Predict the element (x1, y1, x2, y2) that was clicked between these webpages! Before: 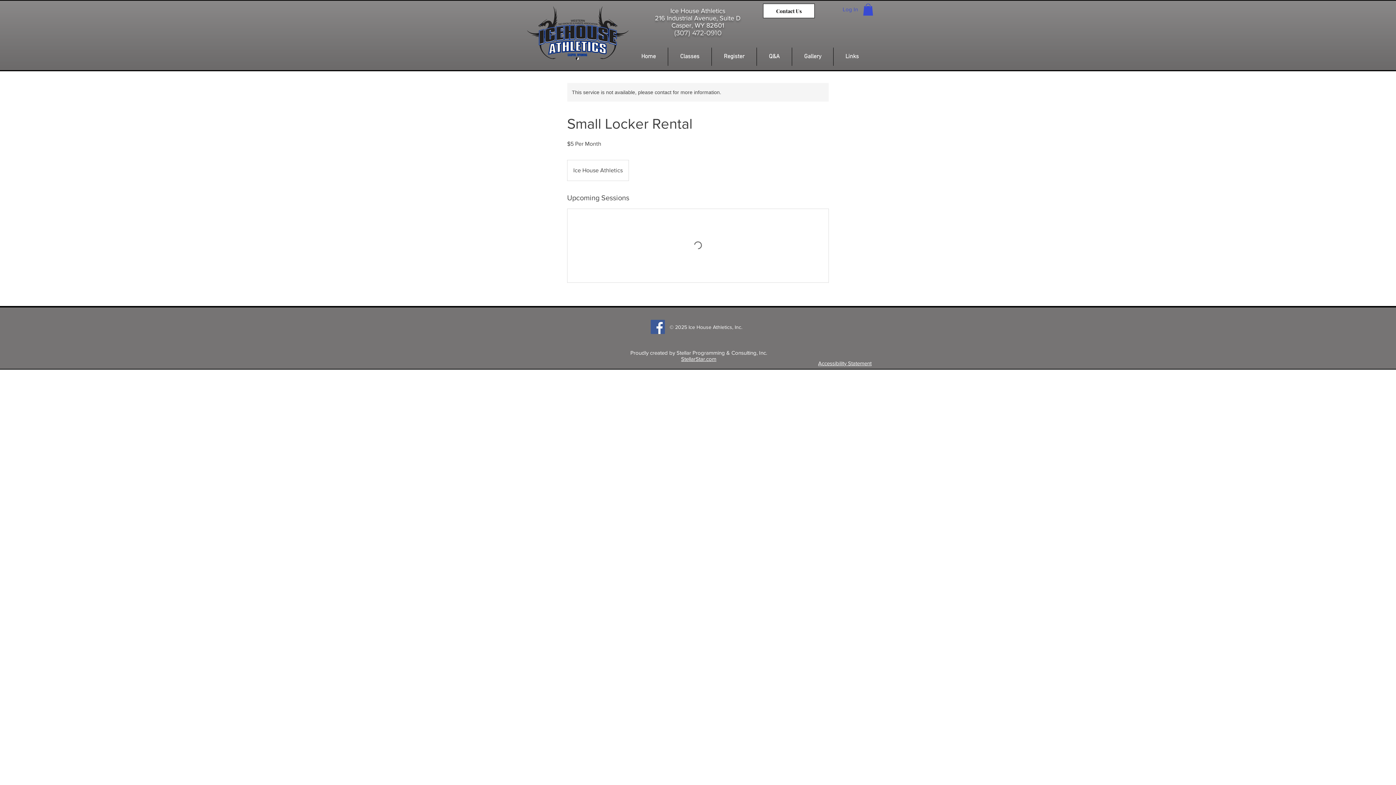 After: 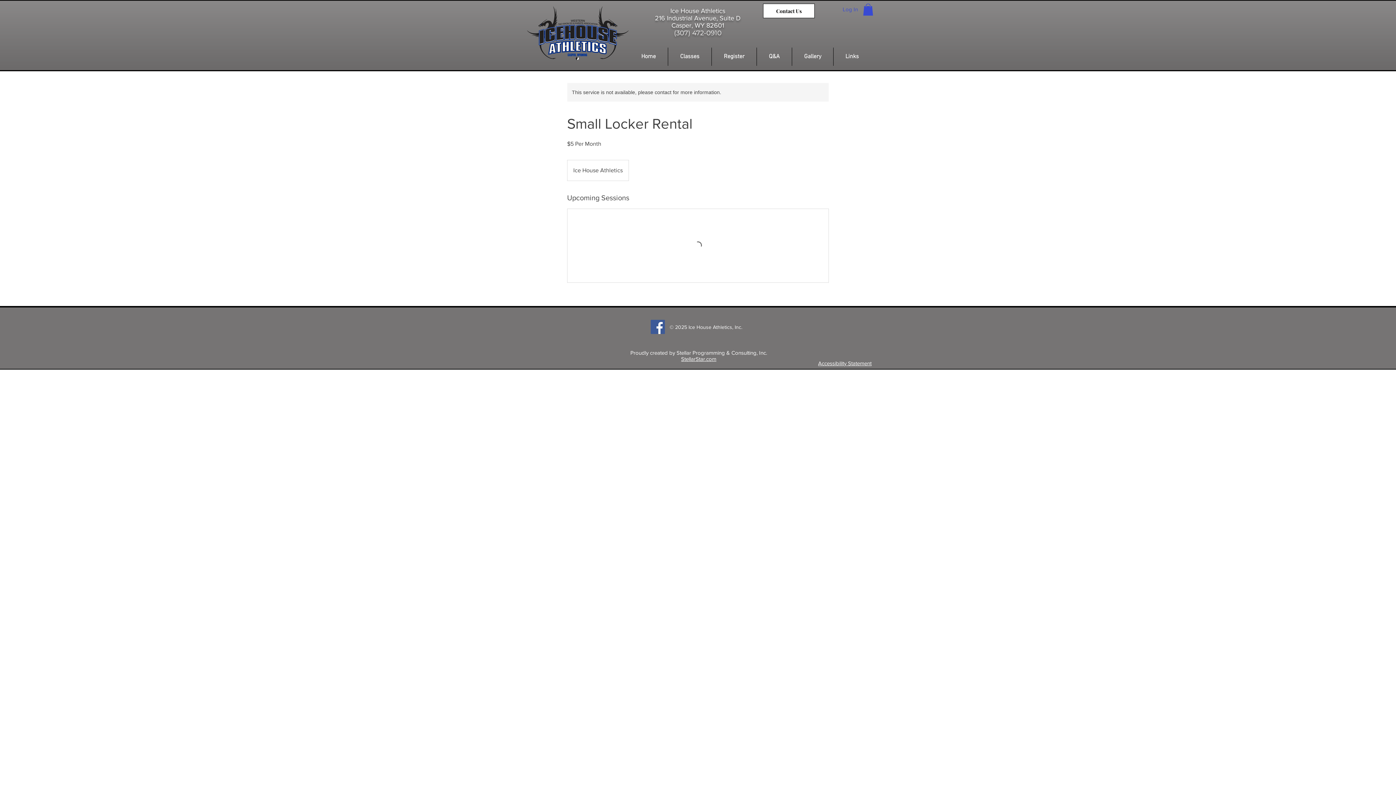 Action: label: StellarStar.com bbox: (681, 356, 716, 362)